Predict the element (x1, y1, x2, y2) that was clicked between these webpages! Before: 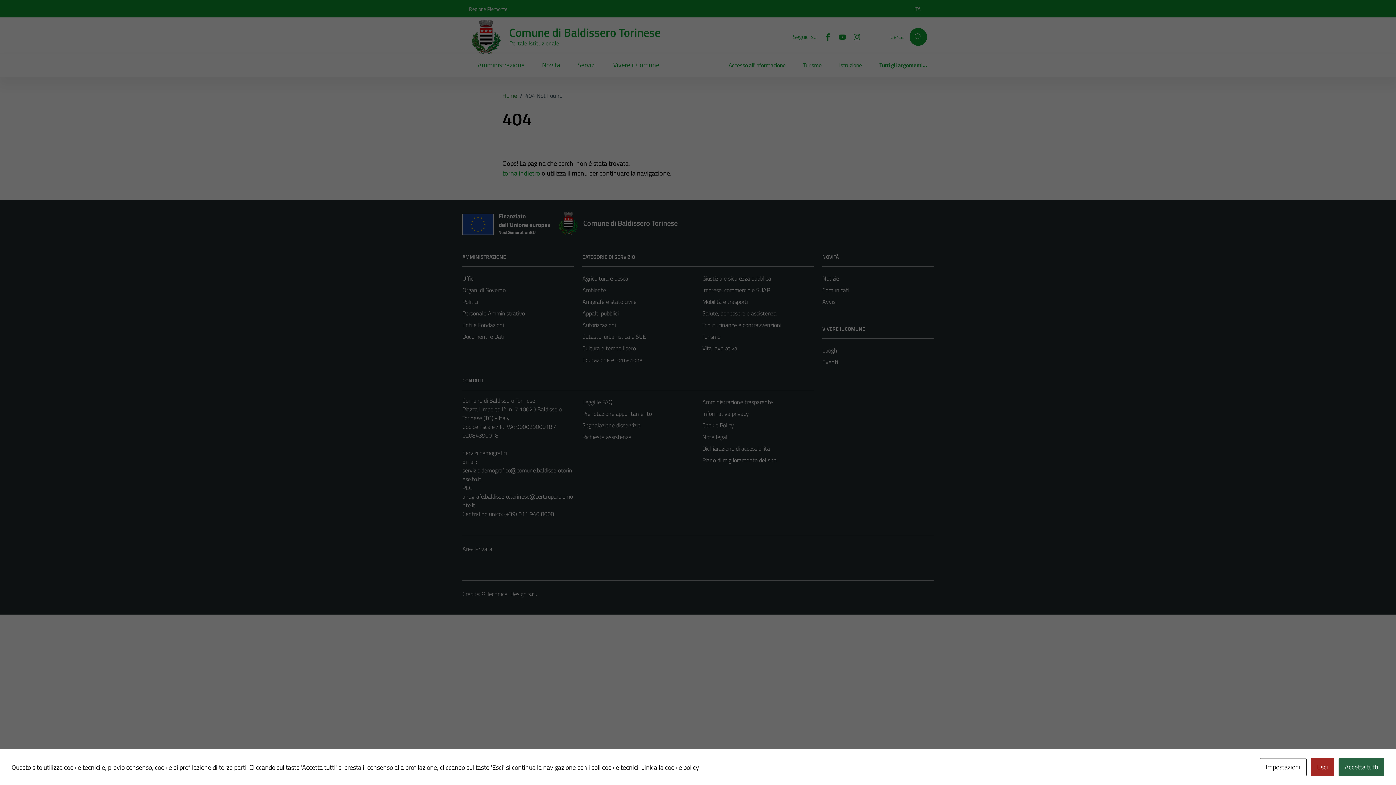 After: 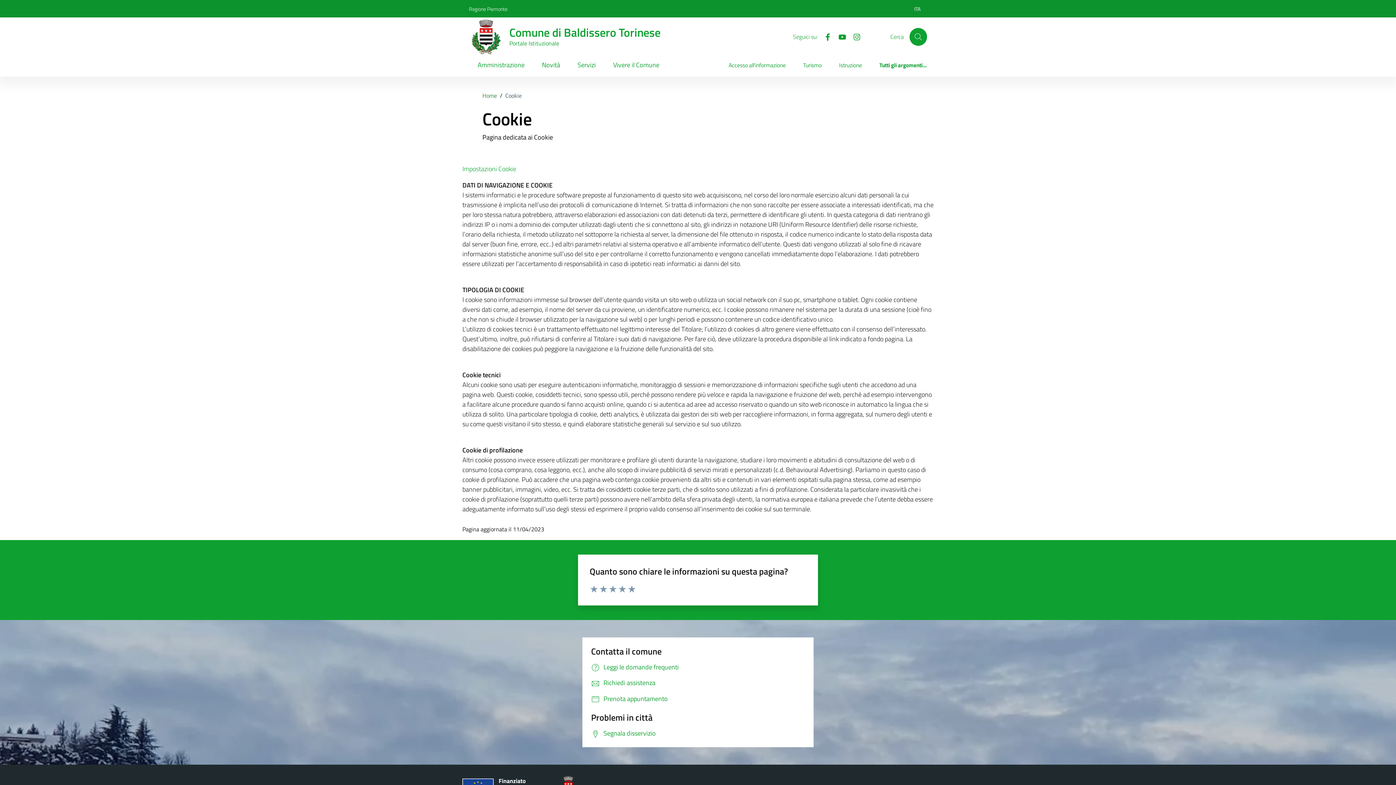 Action: label: Link alla cookie policy bbox: (641, 762, 699, 772)